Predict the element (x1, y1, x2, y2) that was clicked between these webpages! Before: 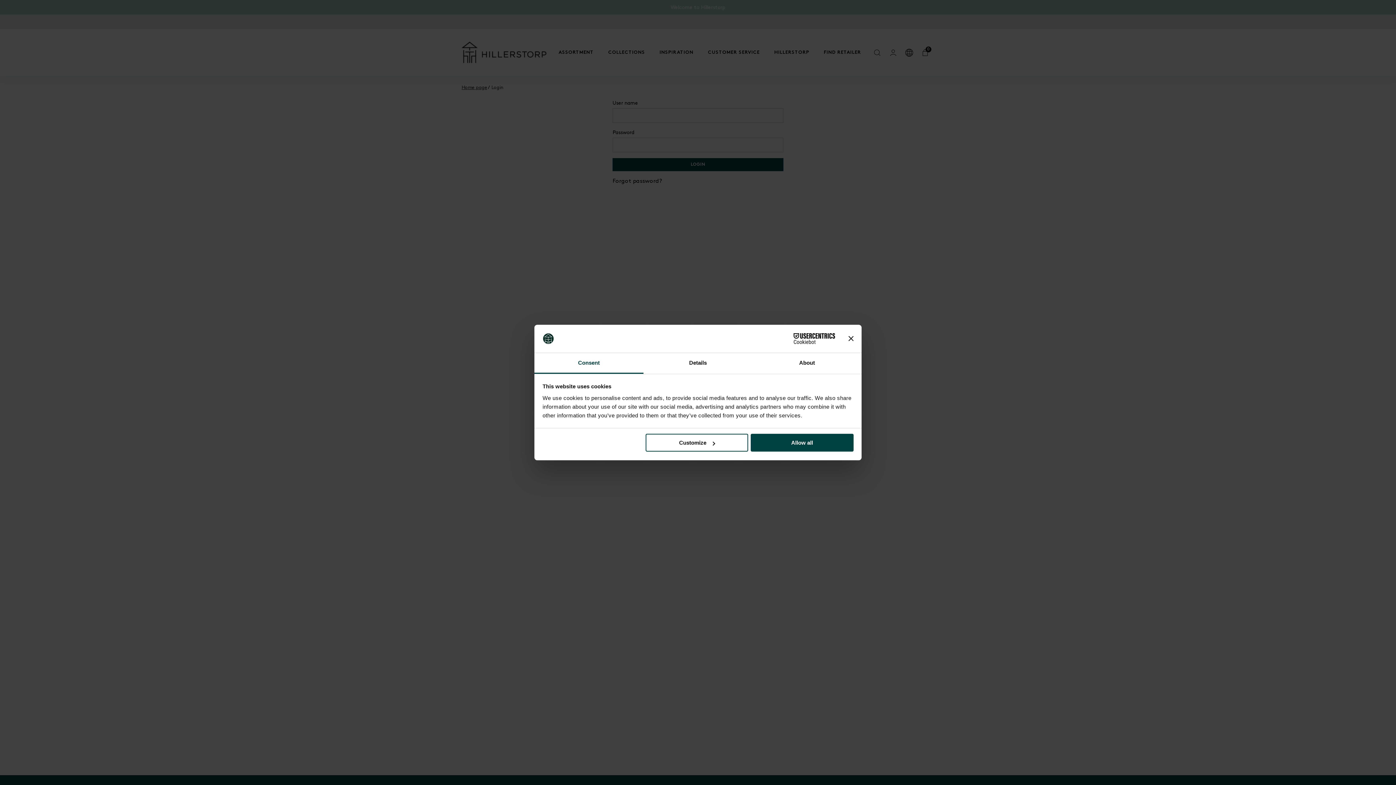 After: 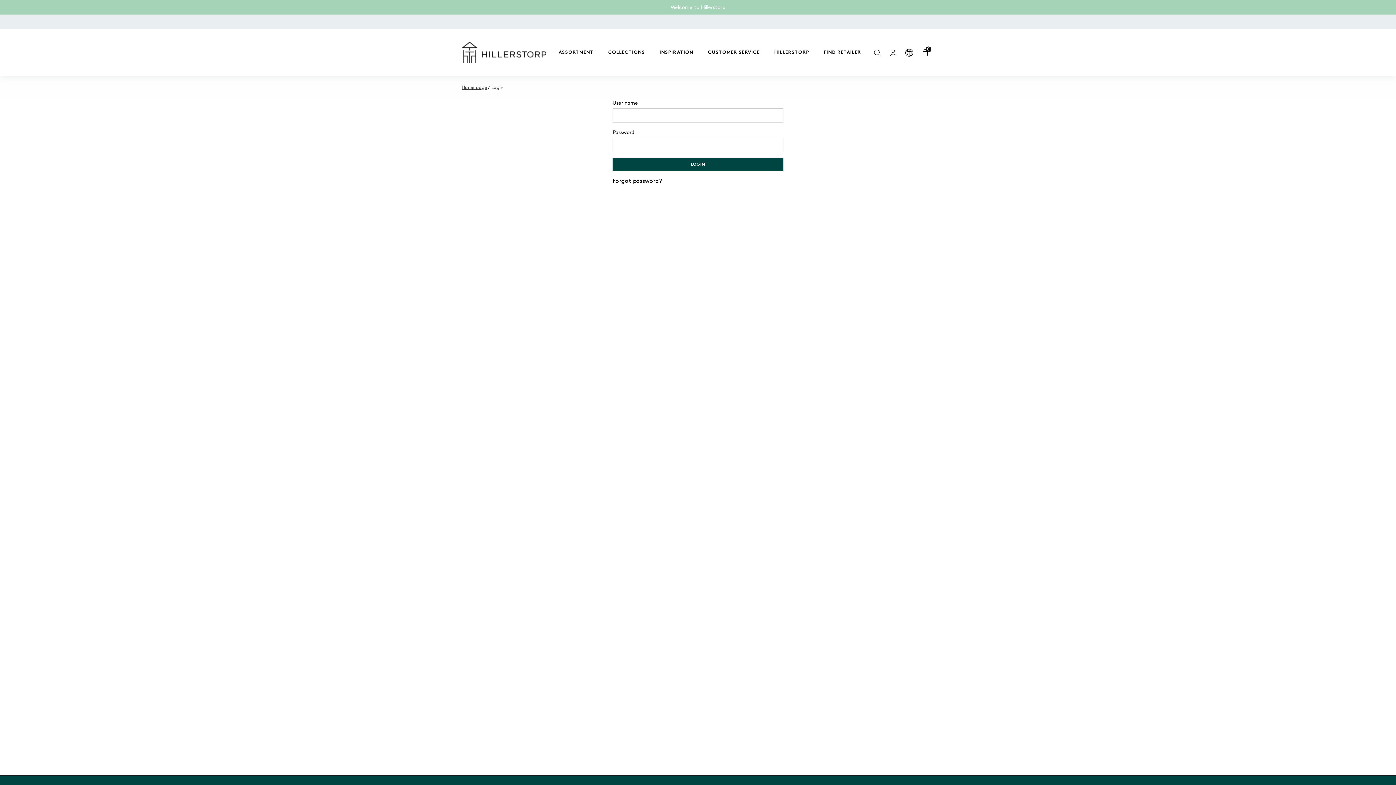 Action: label: Close banner bbox: (848, 336, 853, 341)